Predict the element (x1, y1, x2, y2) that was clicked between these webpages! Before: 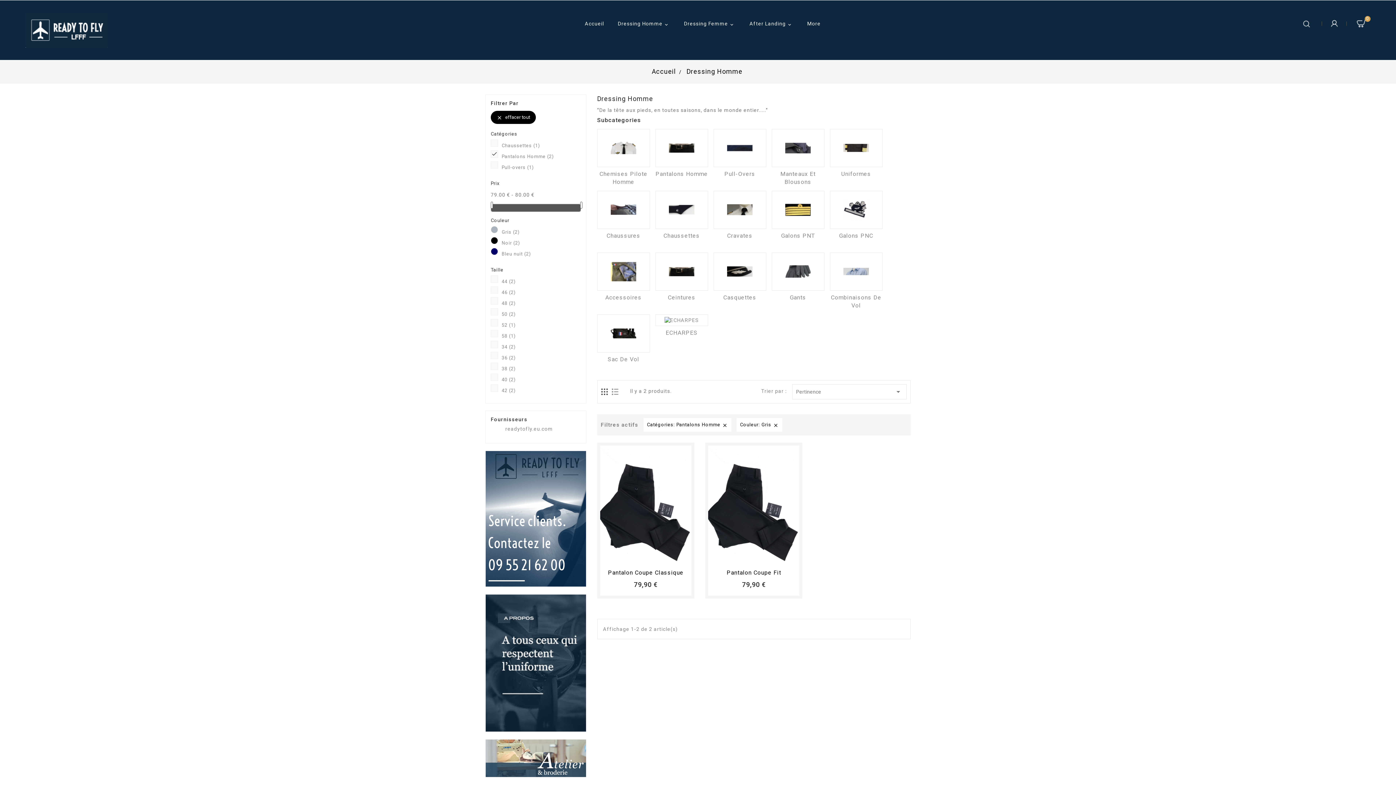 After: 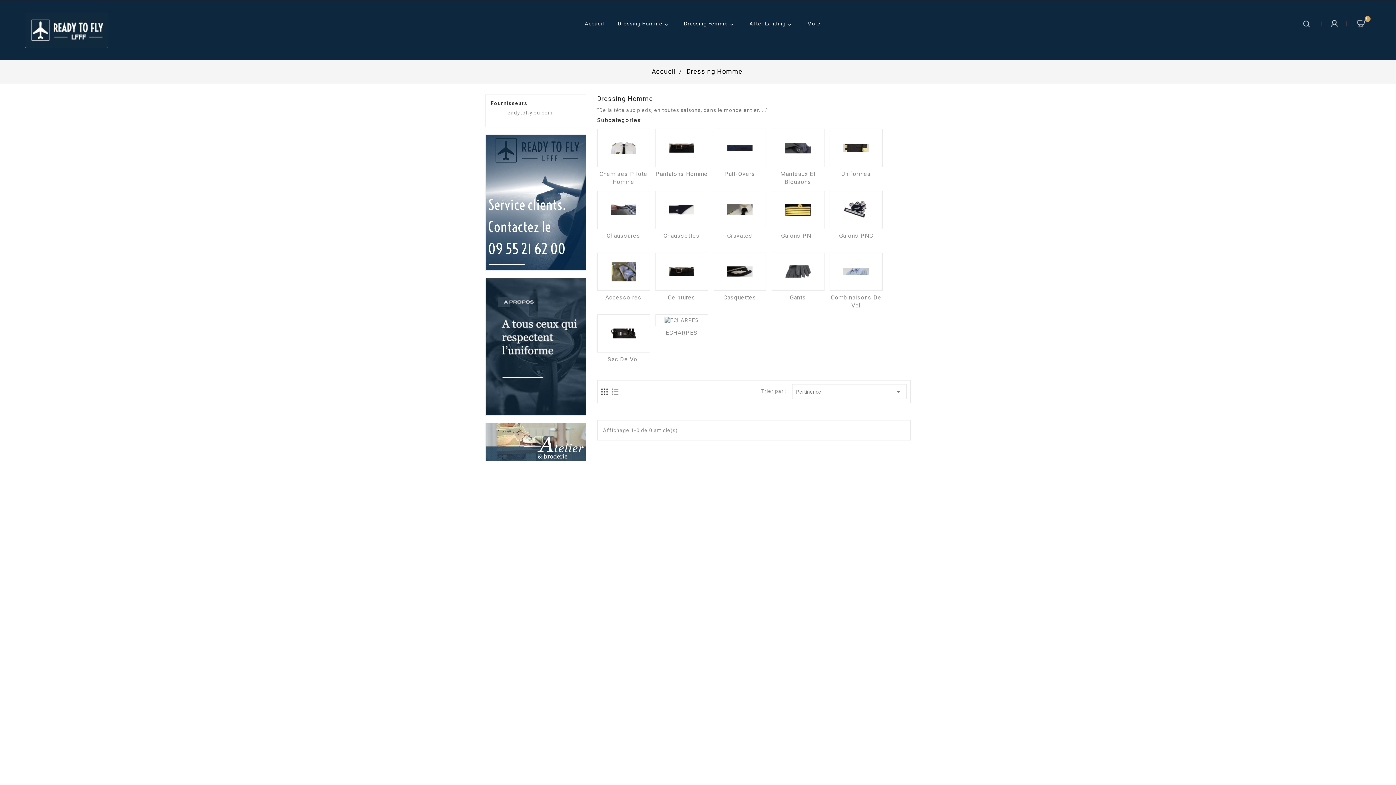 Action: bbox: (501, 310, 580, 318) label: 50 (2)